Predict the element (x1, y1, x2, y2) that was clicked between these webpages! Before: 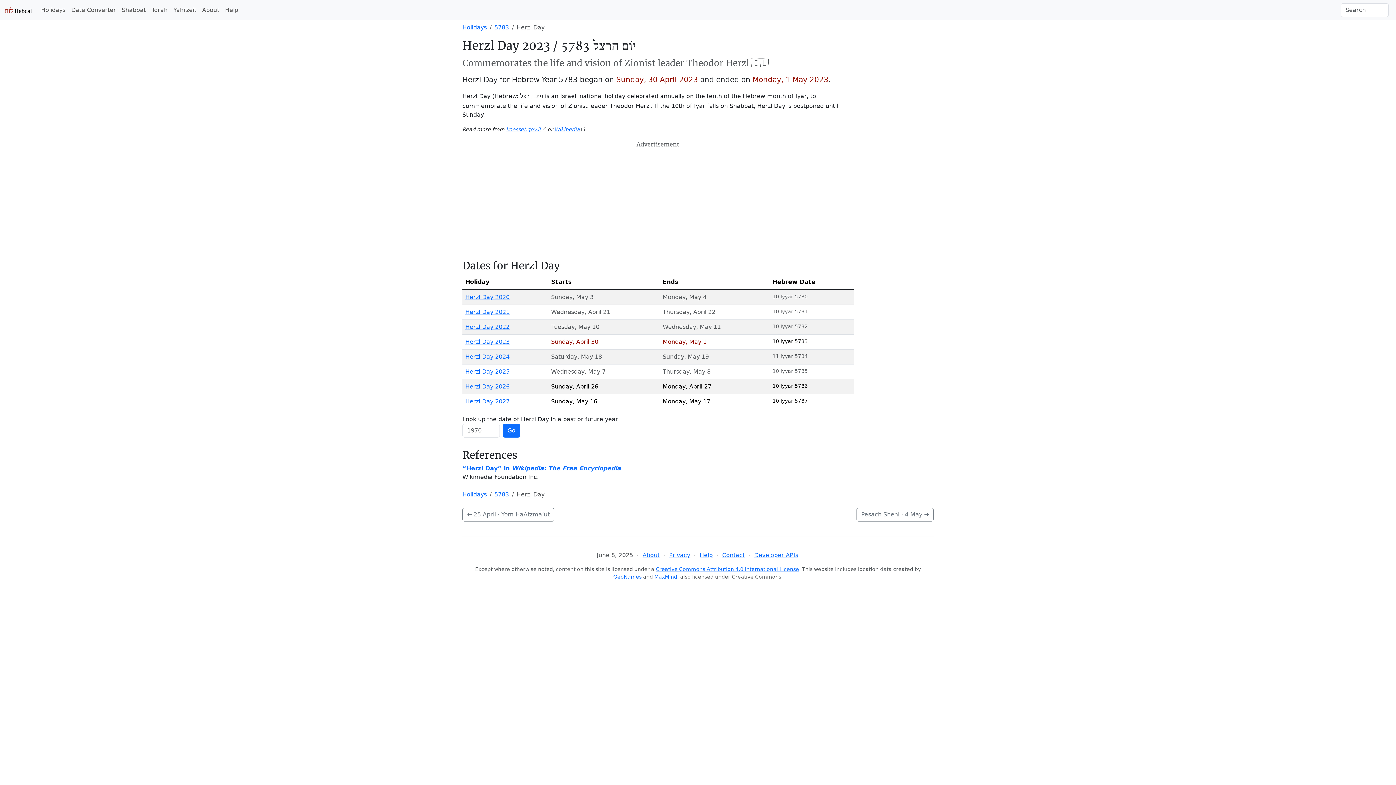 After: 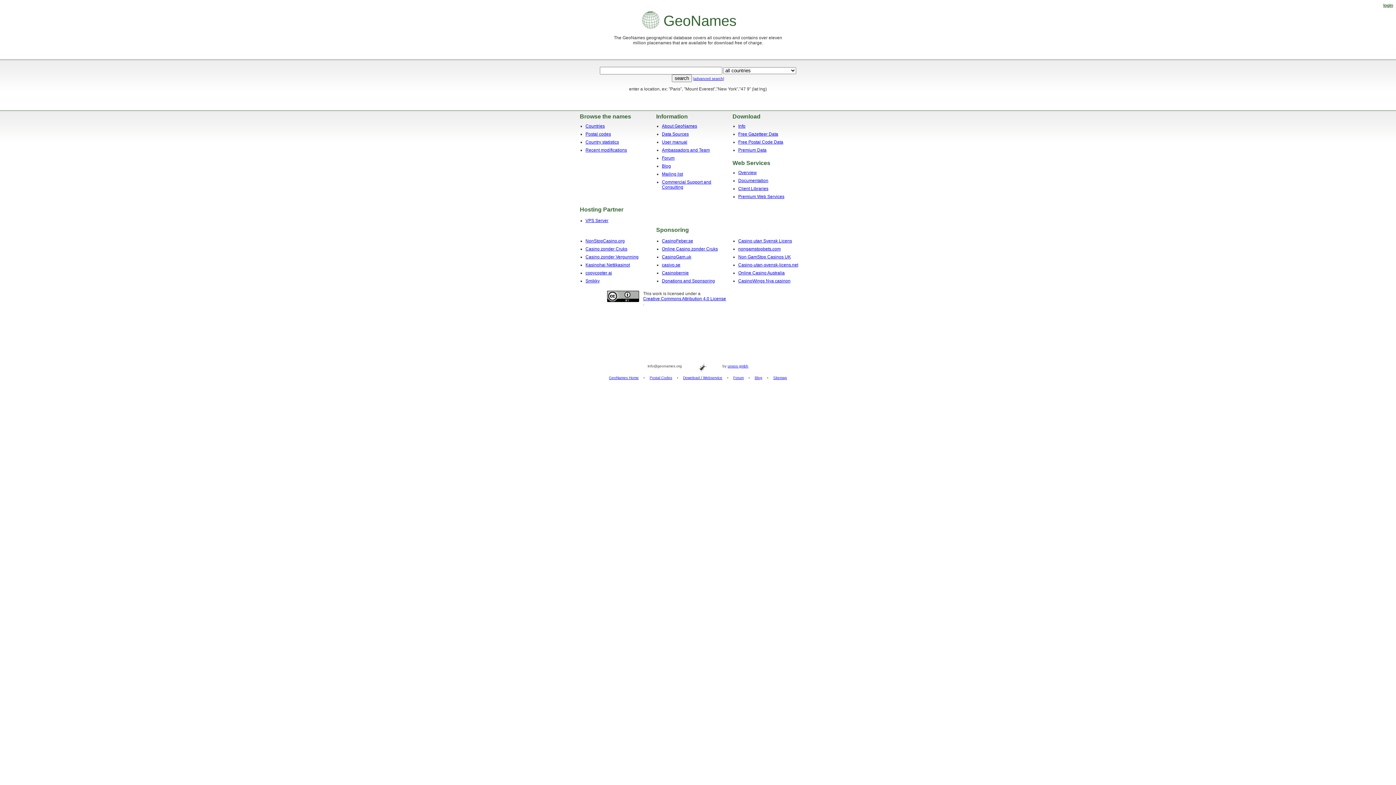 Action: label: GeoNames bbox: (613, 574, 641, 580)